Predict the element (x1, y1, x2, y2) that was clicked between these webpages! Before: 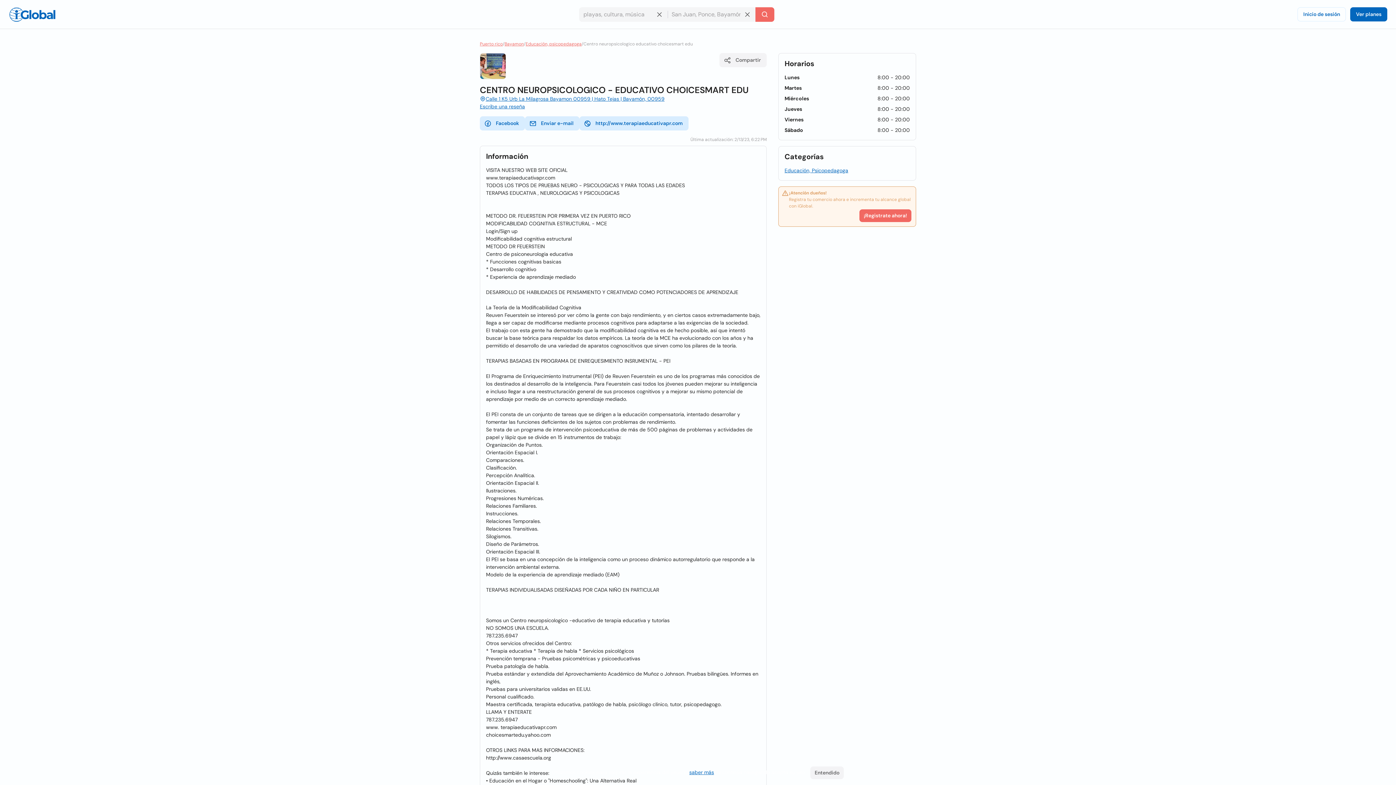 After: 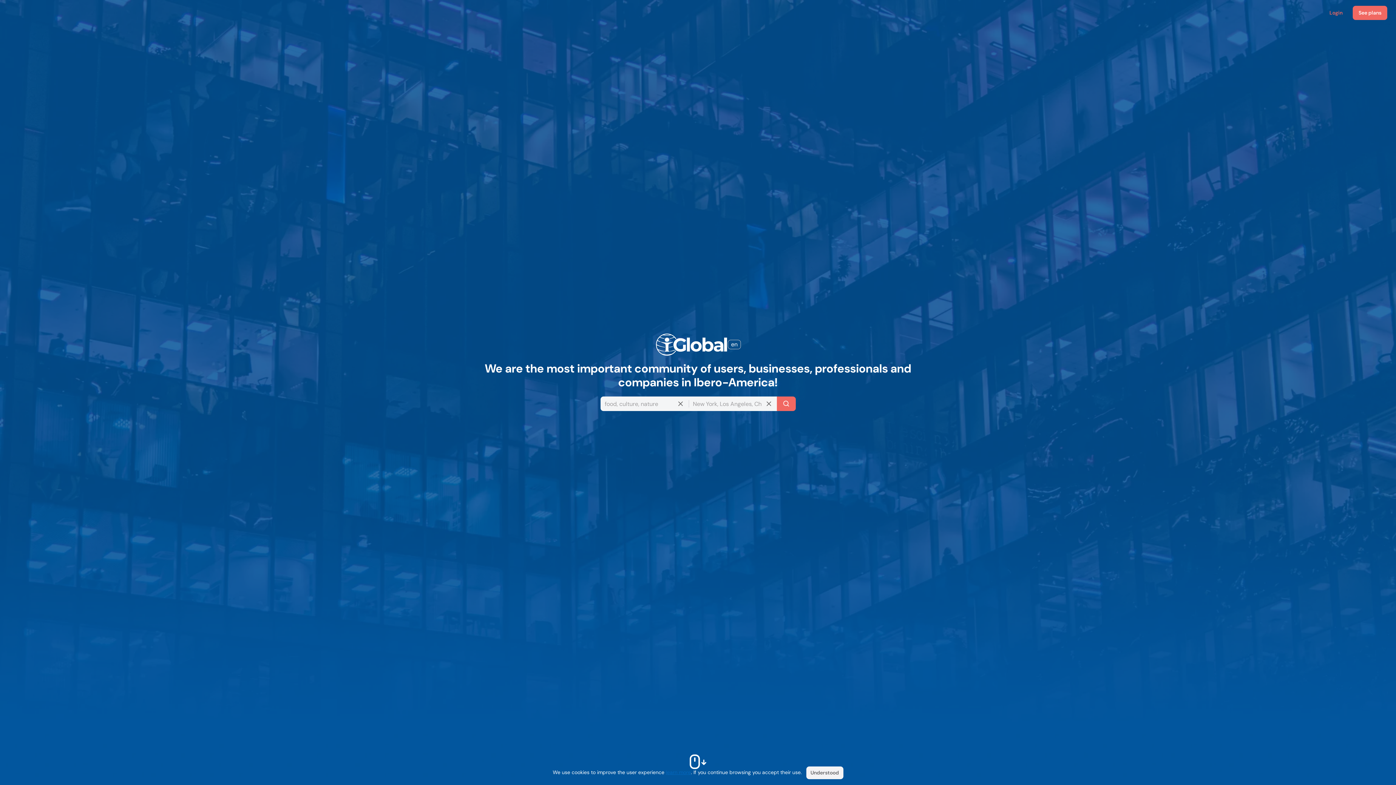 Action: bbox: (8, 7, 56, 21) label: Logo